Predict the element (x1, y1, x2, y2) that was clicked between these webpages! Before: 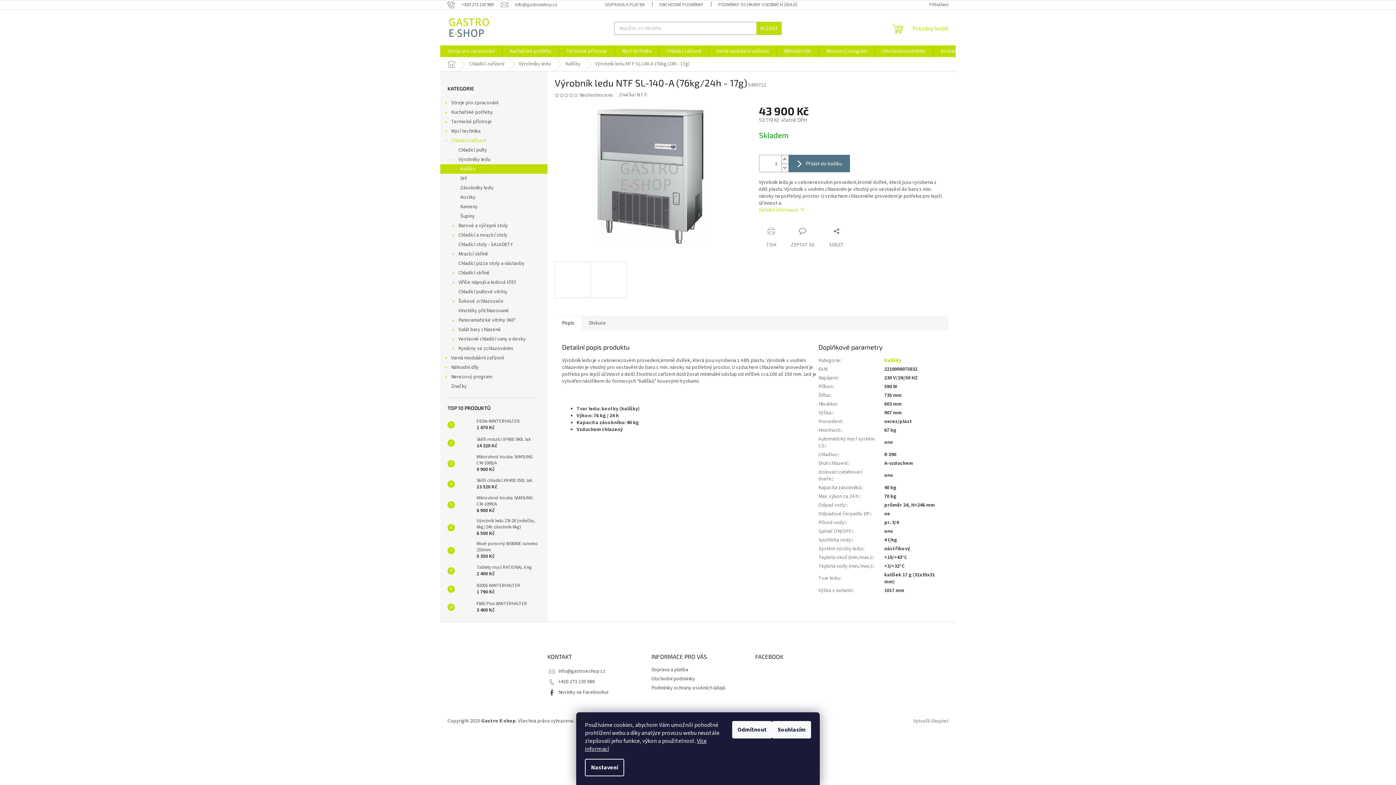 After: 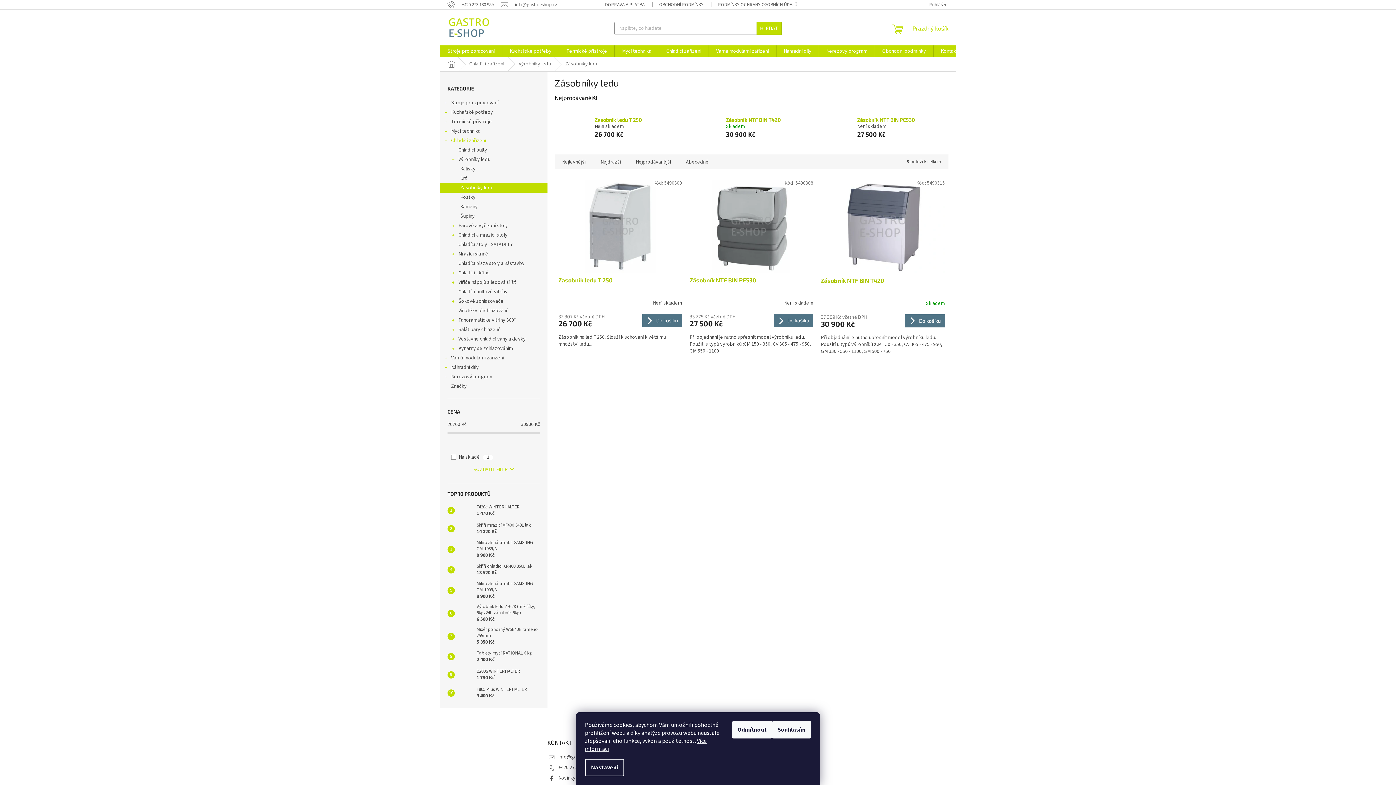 Action: label: Zásobníky ledu bbox: (440, 183, 547, 192)